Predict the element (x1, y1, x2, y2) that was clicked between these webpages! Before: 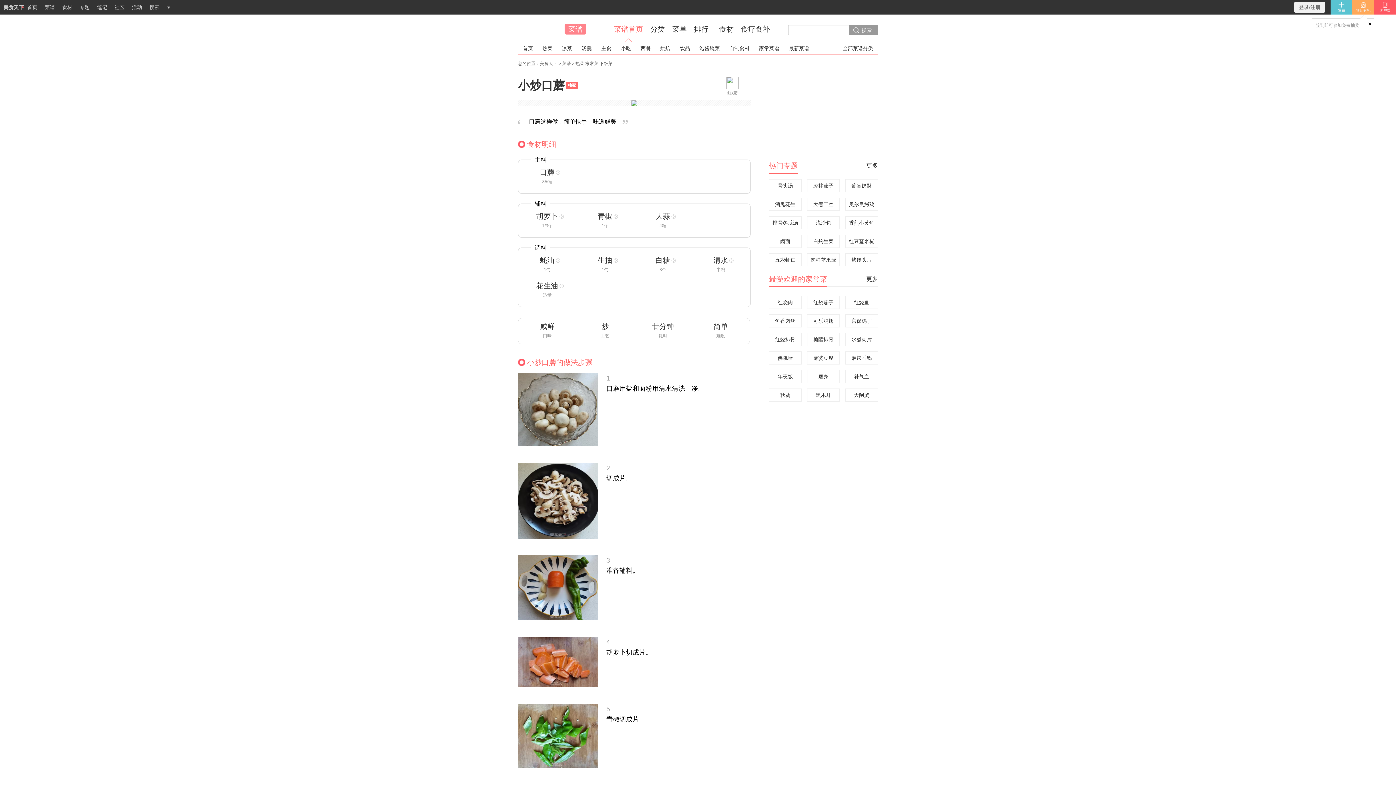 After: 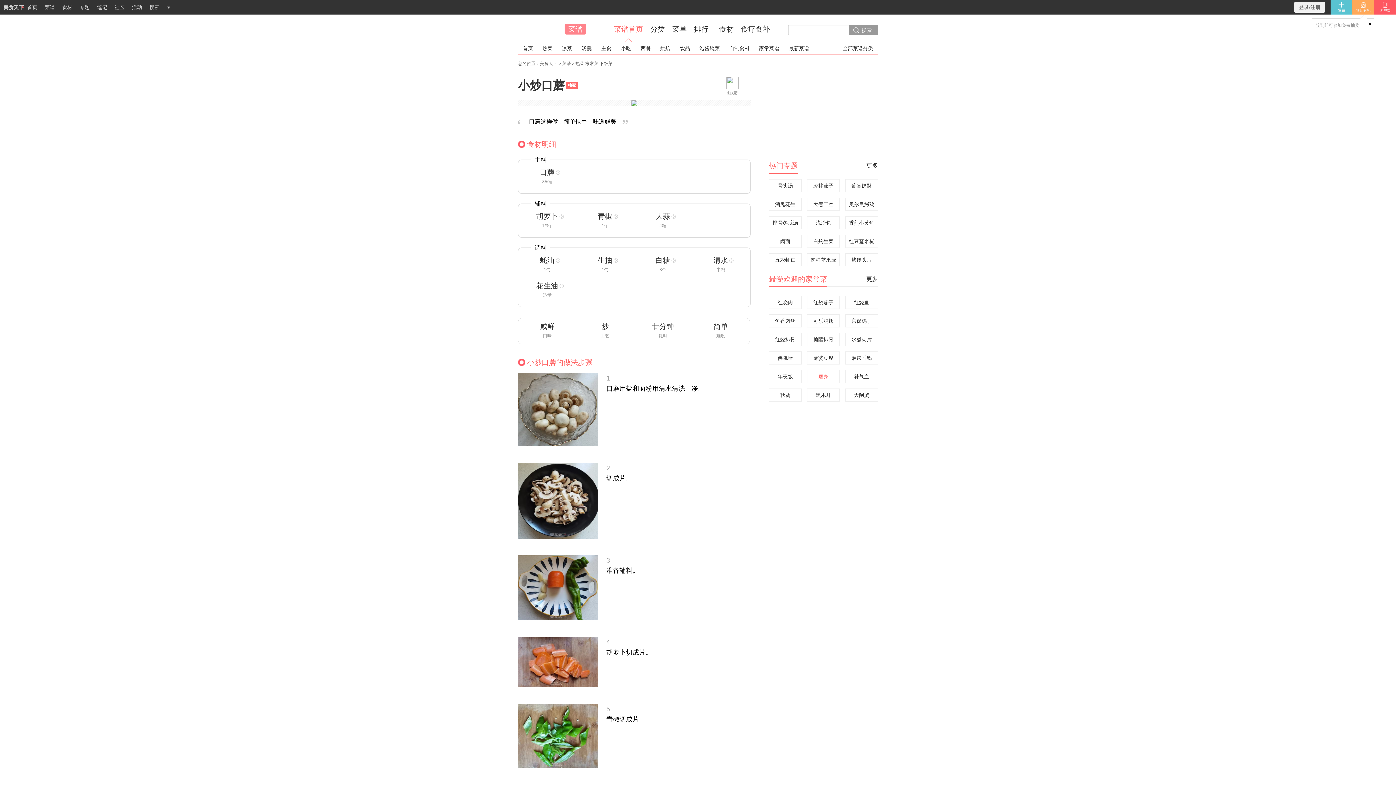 Action: bbox: (807, 370, 840, 383) label: 瘦身